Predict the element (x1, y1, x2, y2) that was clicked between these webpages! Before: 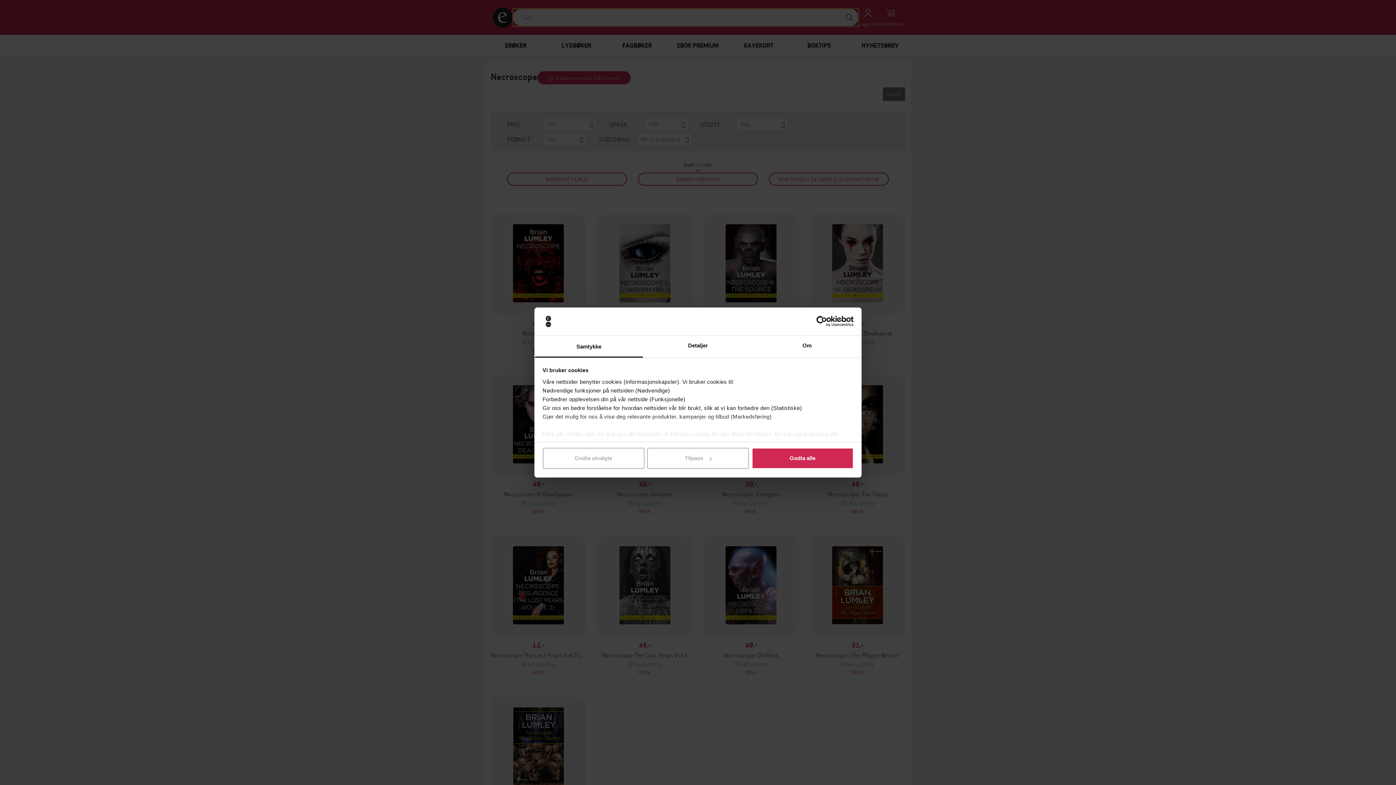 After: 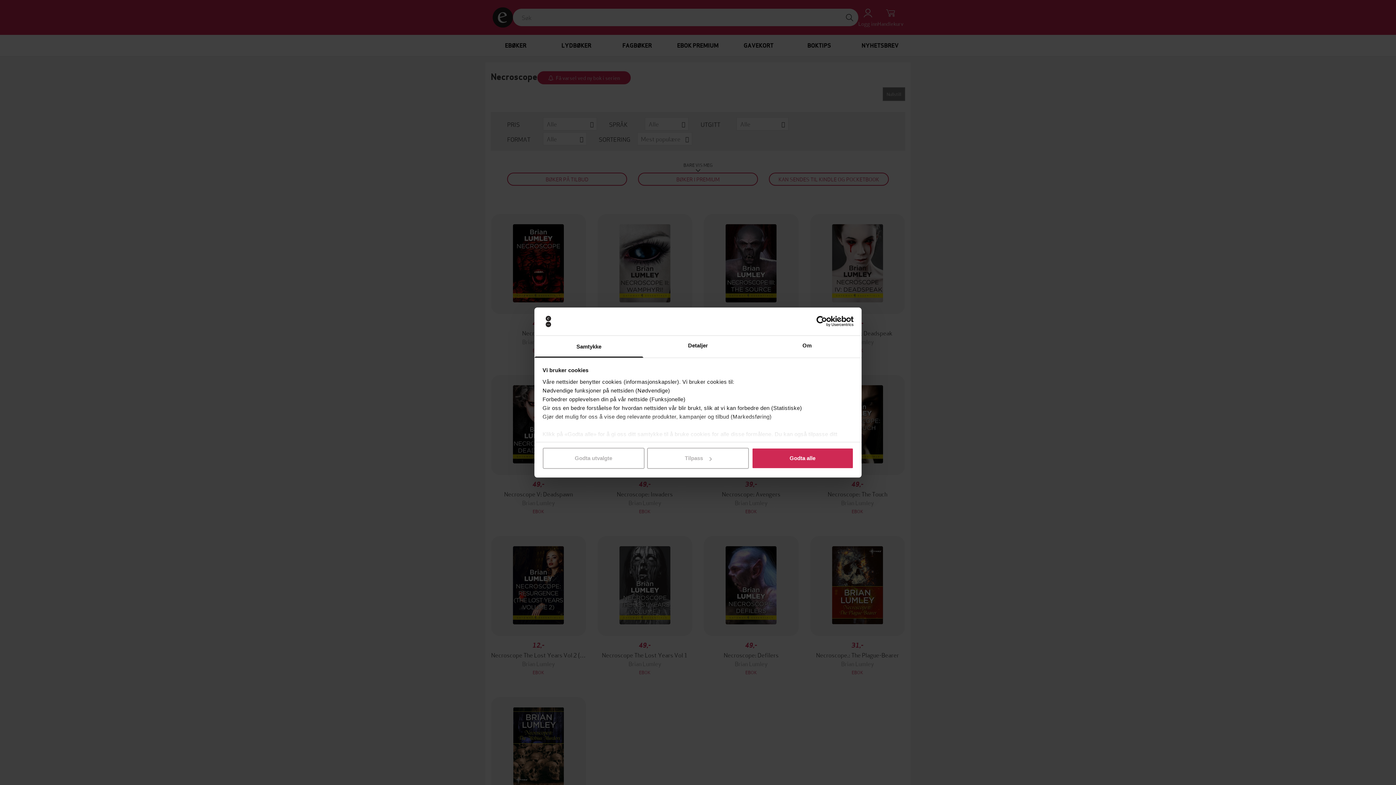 Action: bbox: (534, 335, 643, 357) label: Samtykke